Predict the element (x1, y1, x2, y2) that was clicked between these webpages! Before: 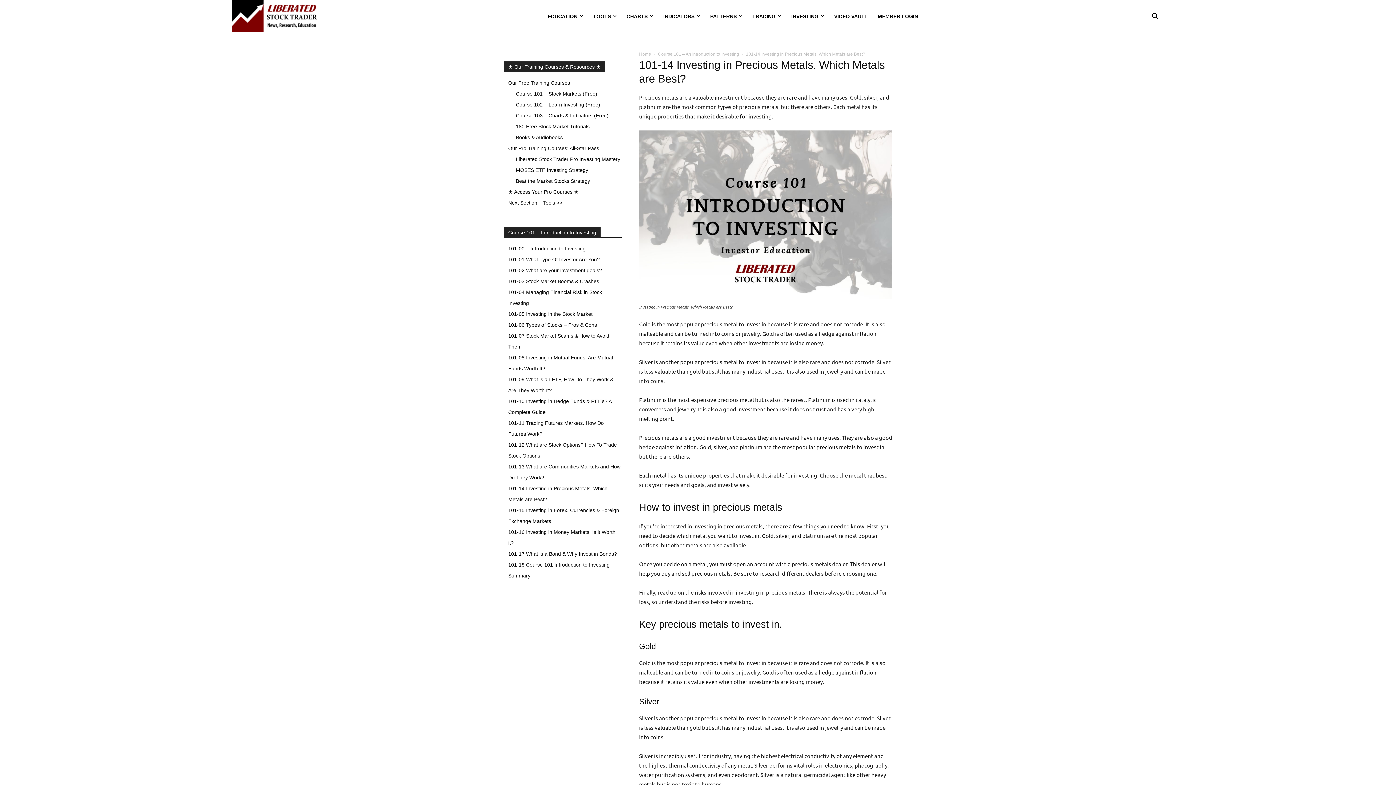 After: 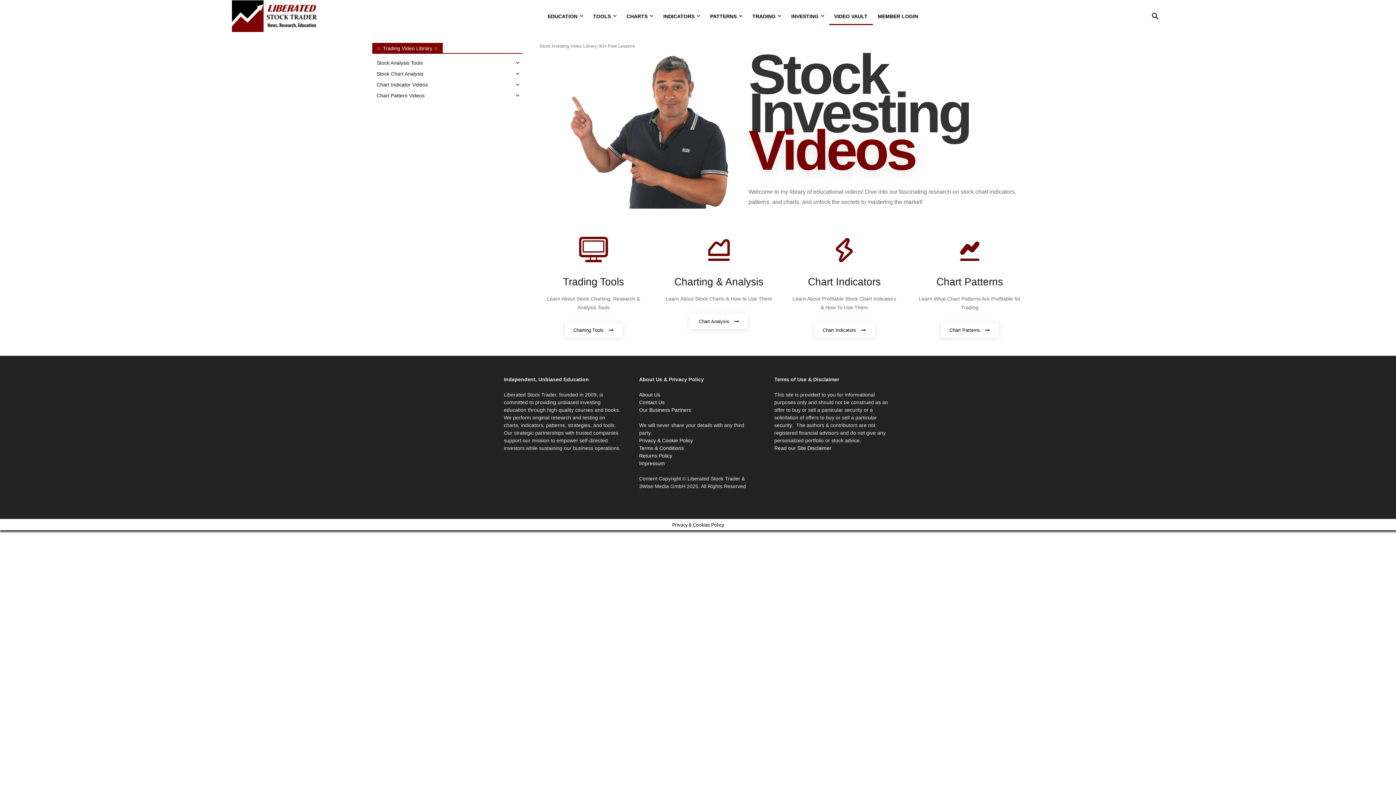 Action: bbox: (829, 7, 872, 24) label: VIDEO VAULT